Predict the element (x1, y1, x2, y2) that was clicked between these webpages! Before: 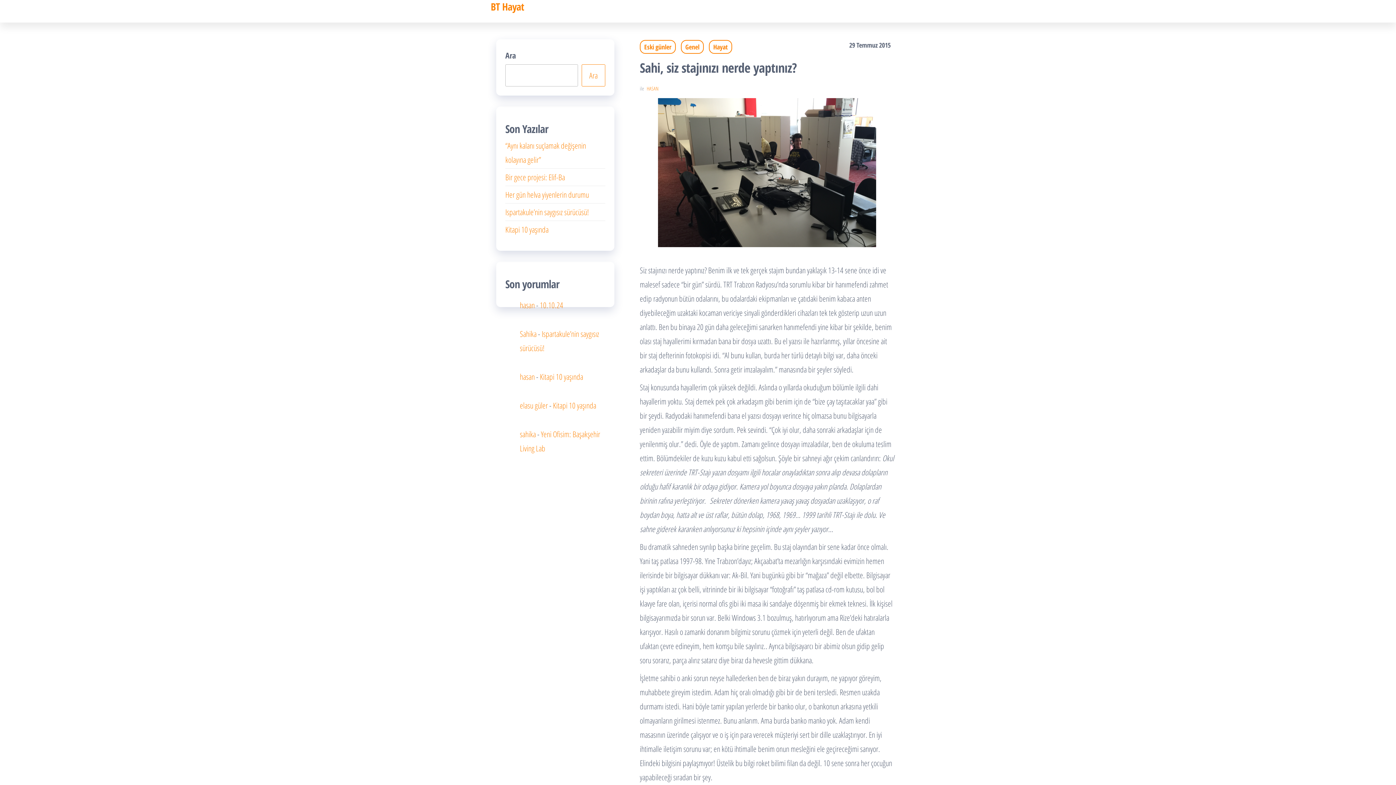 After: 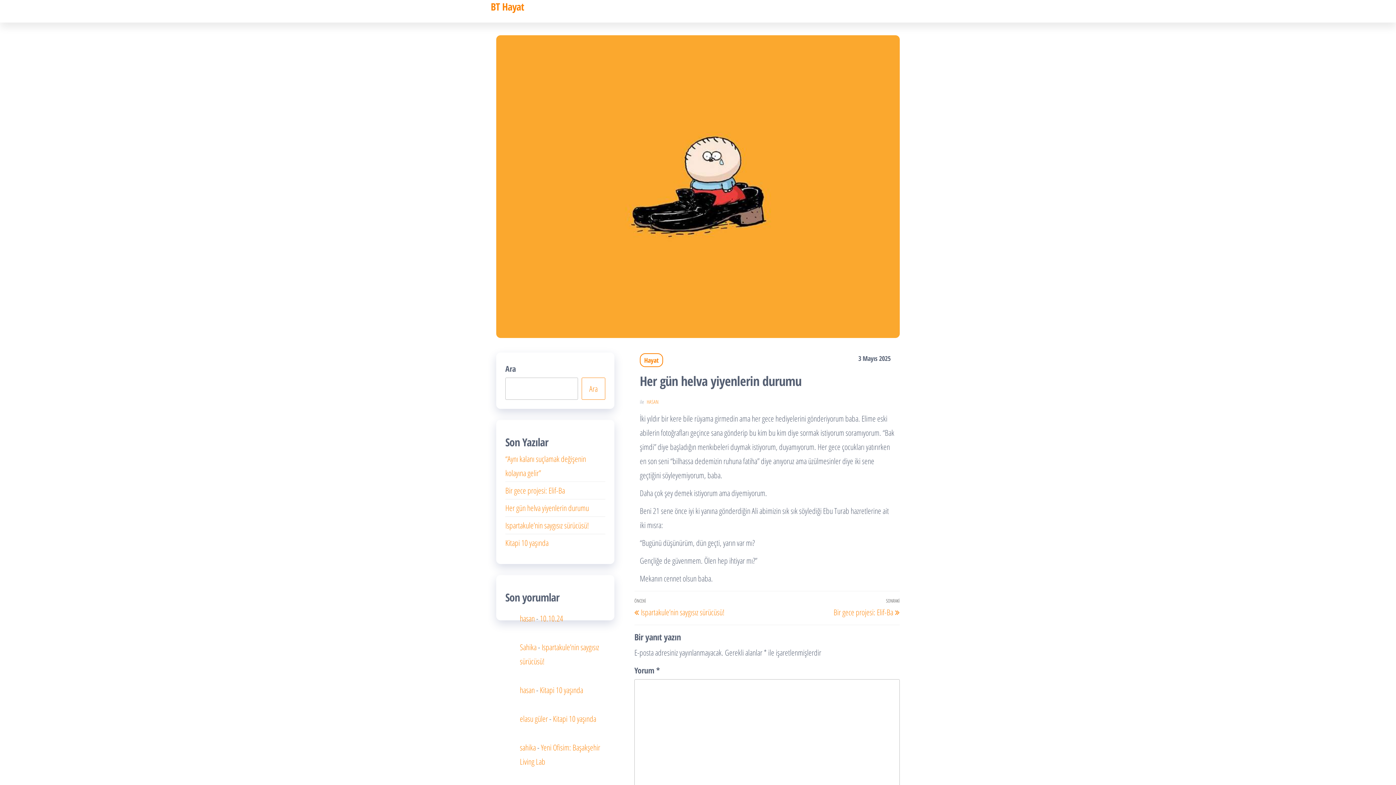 Action: bbox: (505, 189, 589, 200) label: Her gün helva yiyenlerin durumu